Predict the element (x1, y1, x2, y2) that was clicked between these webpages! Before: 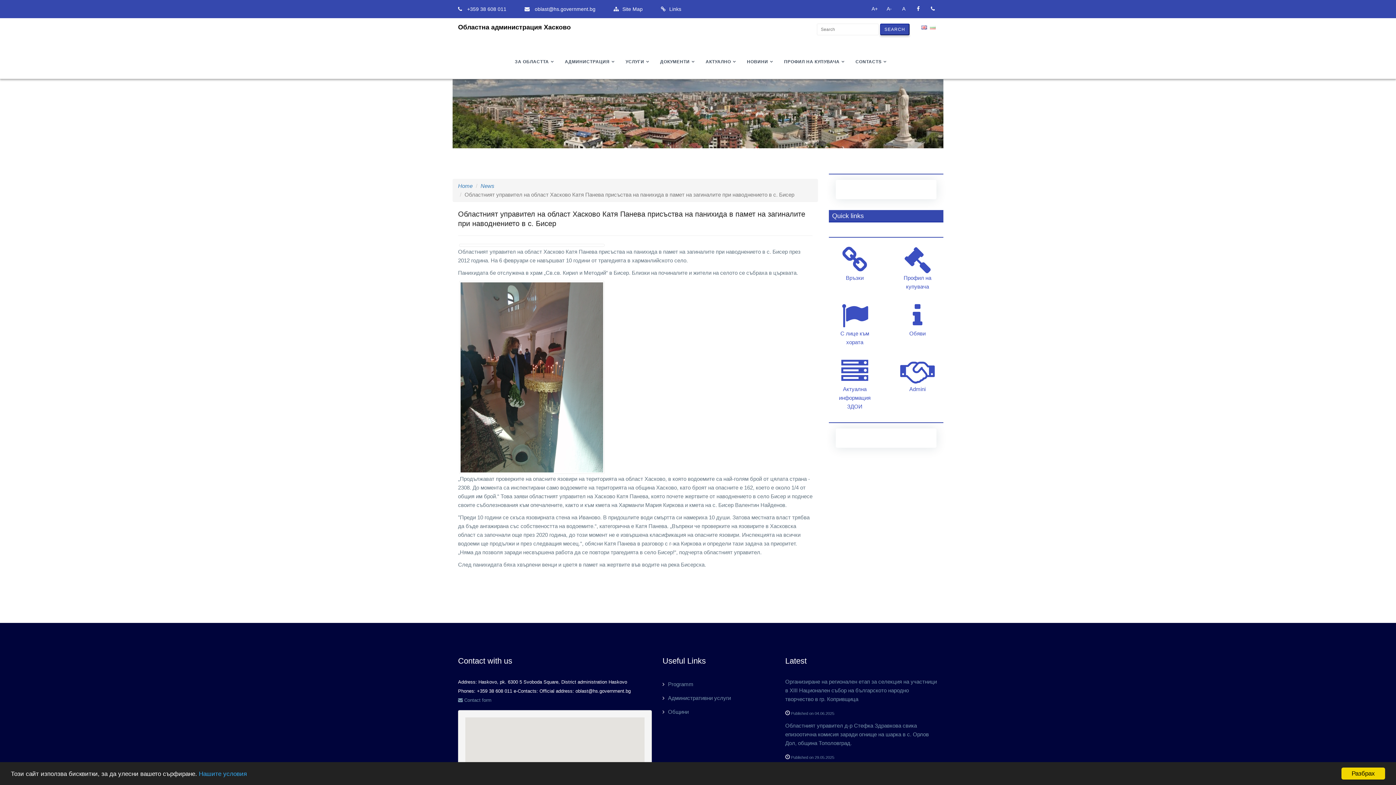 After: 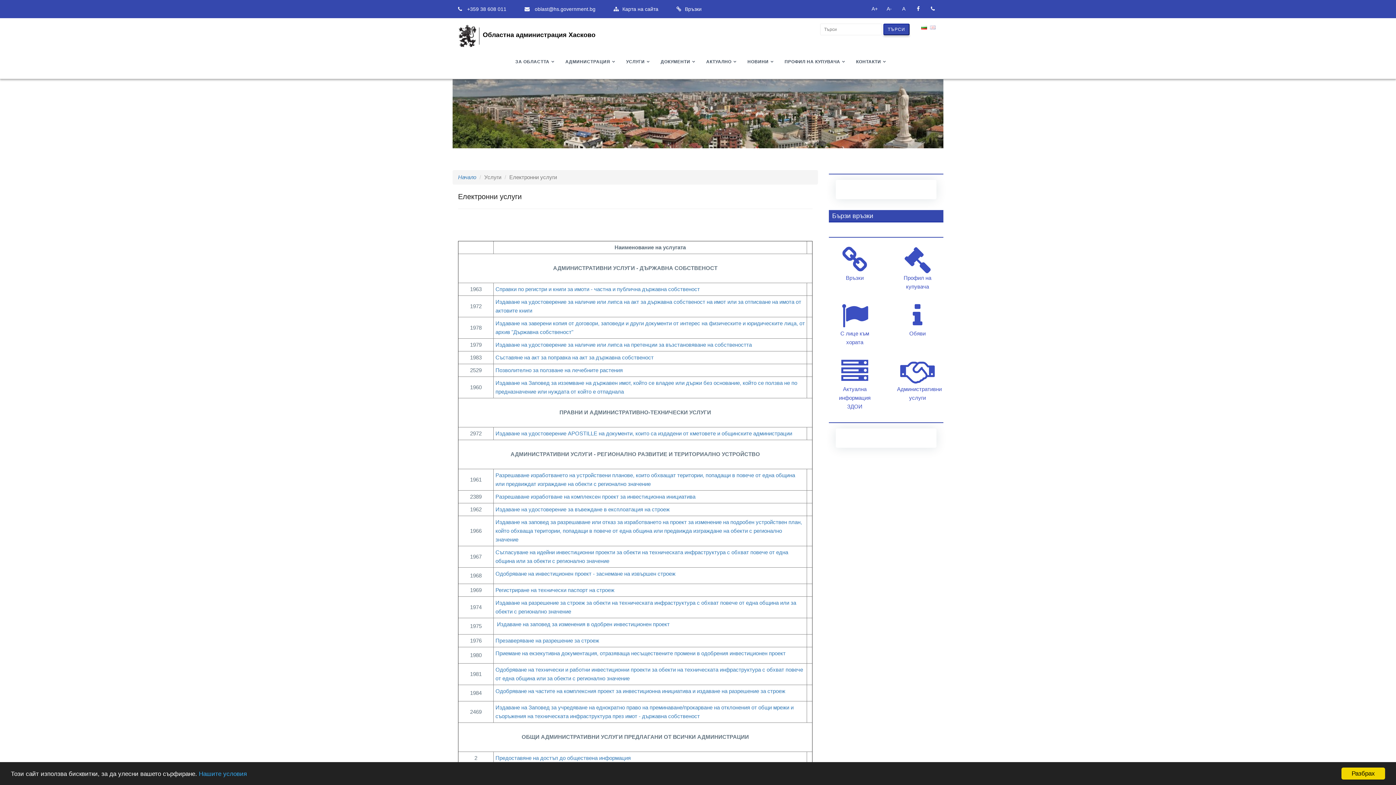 Action: label: Административни услуги bbox: (662, 691, 774, 705)